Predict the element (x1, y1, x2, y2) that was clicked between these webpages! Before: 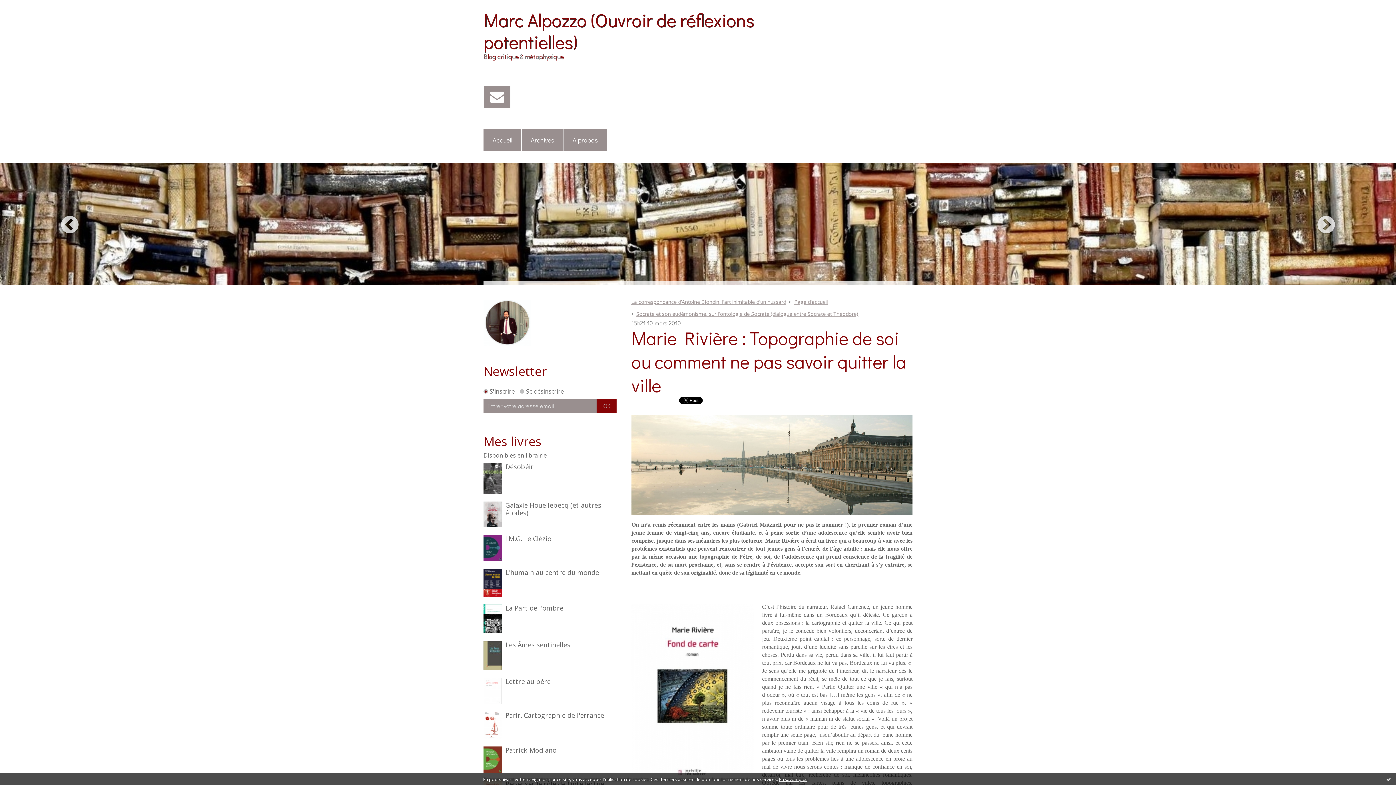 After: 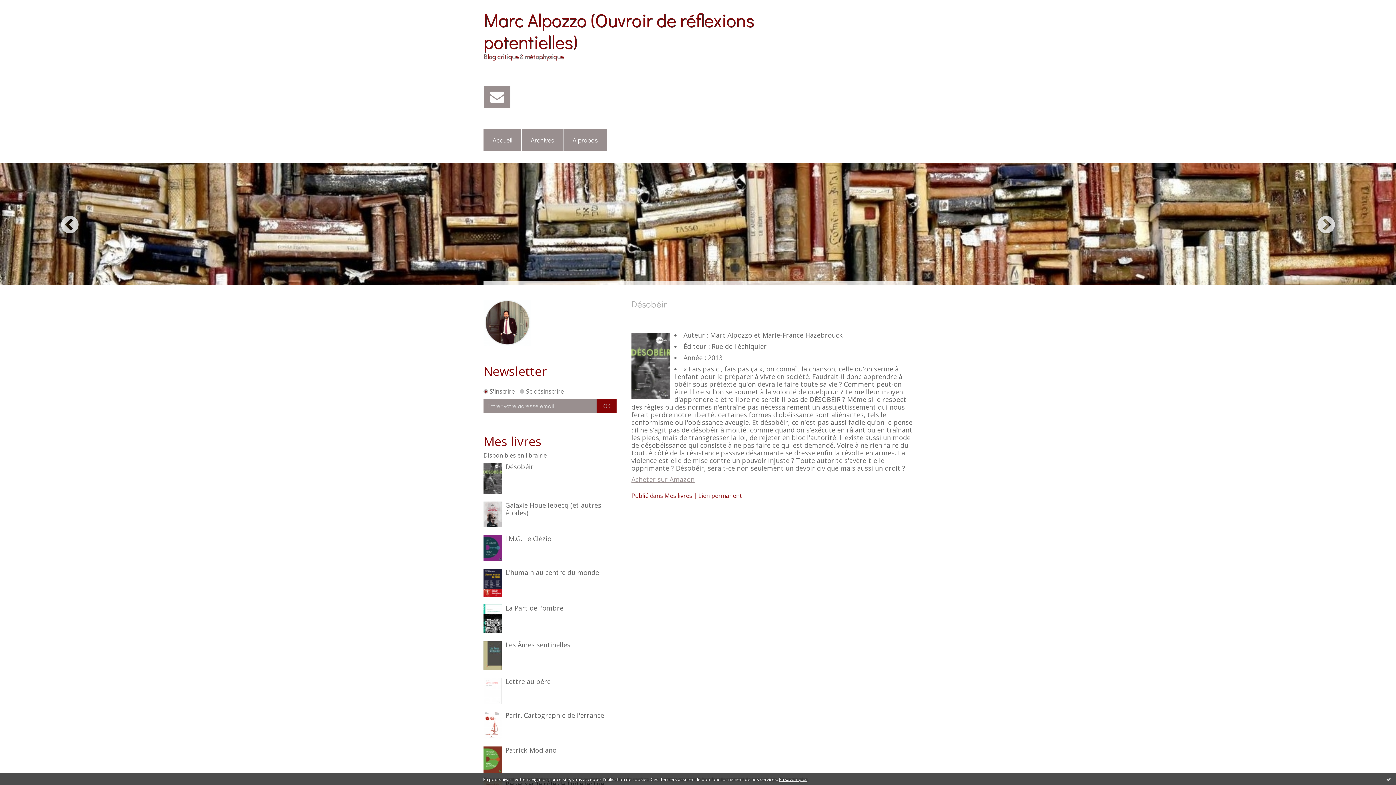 Action: bbox: (483, 463, 616, 497) label: Désobéir